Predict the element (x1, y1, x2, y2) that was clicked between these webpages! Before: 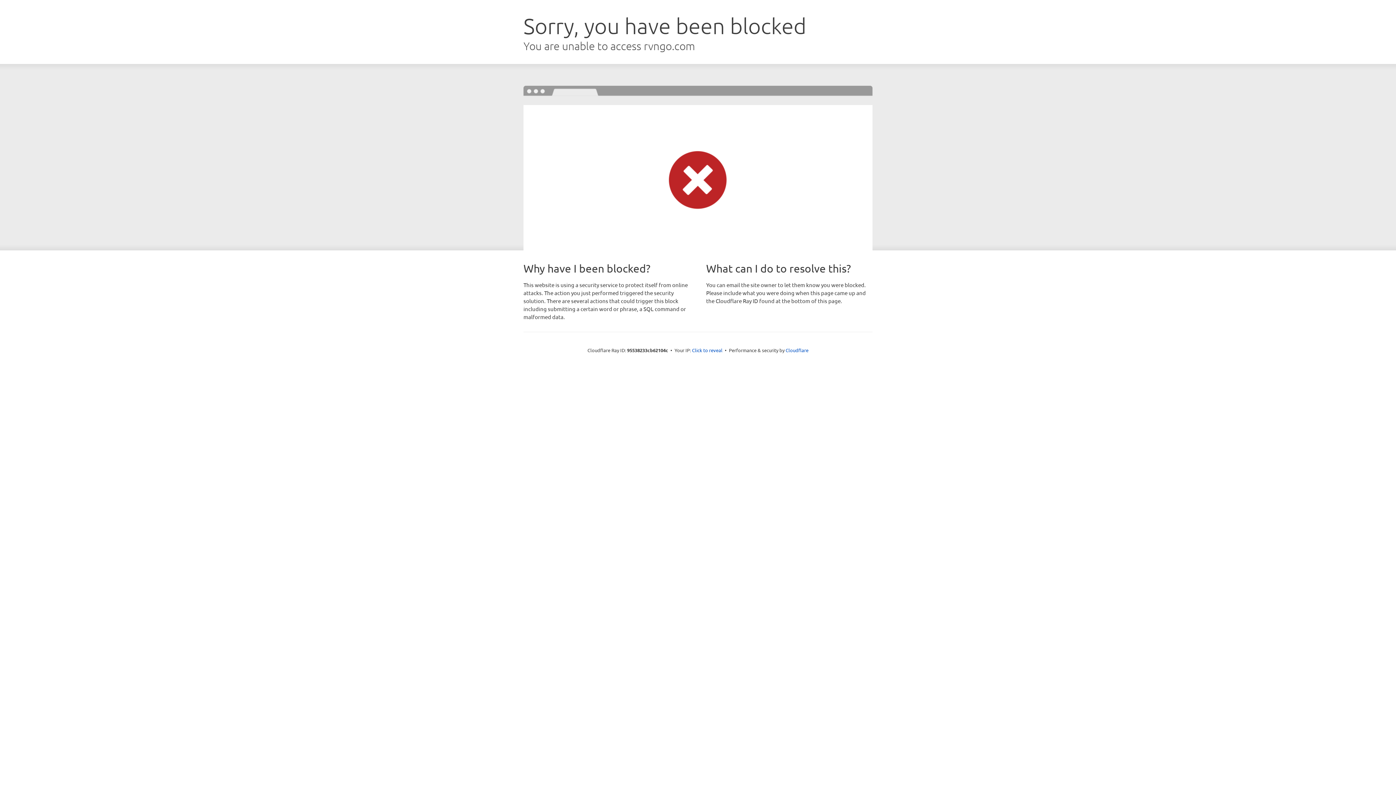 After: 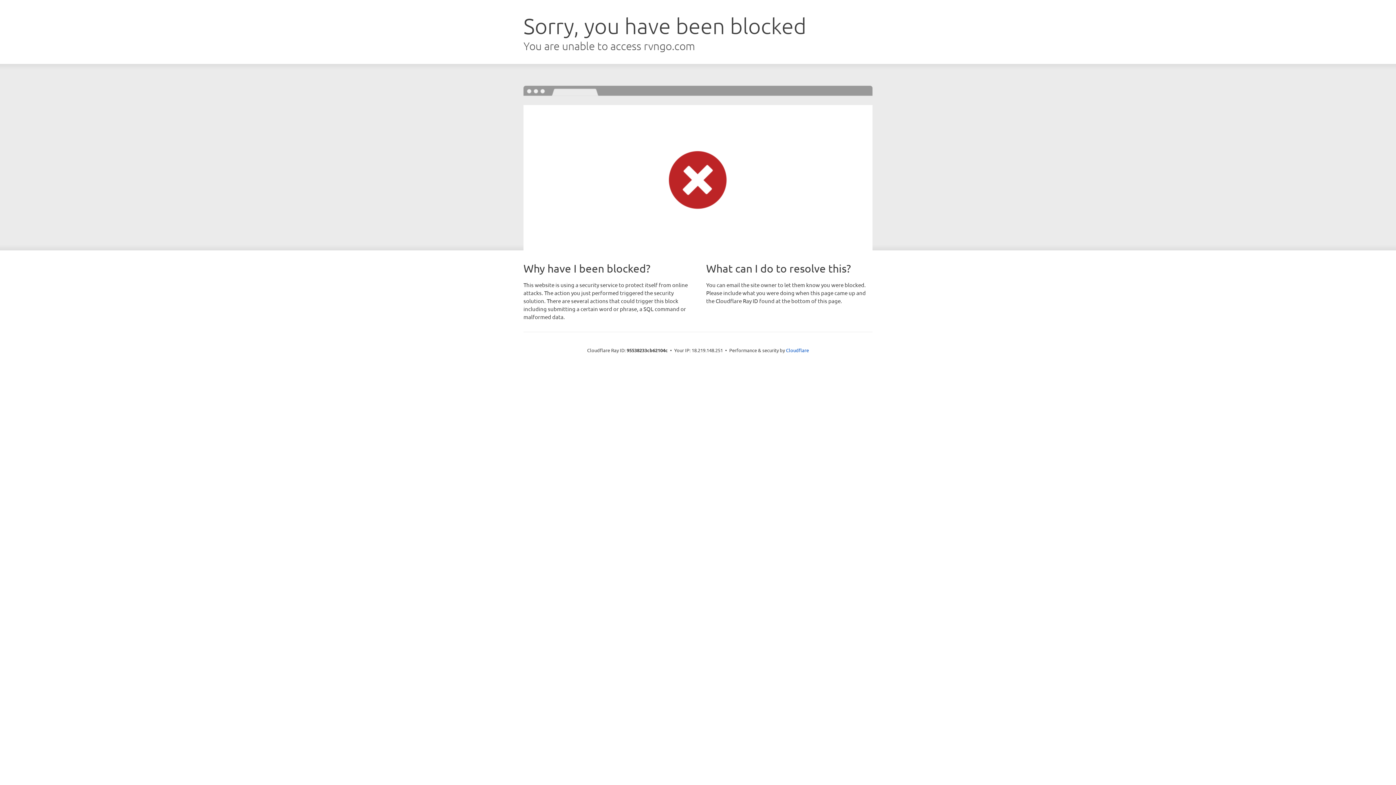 Action: bbox: (692, 346, 722, 353) label: Click to reveal